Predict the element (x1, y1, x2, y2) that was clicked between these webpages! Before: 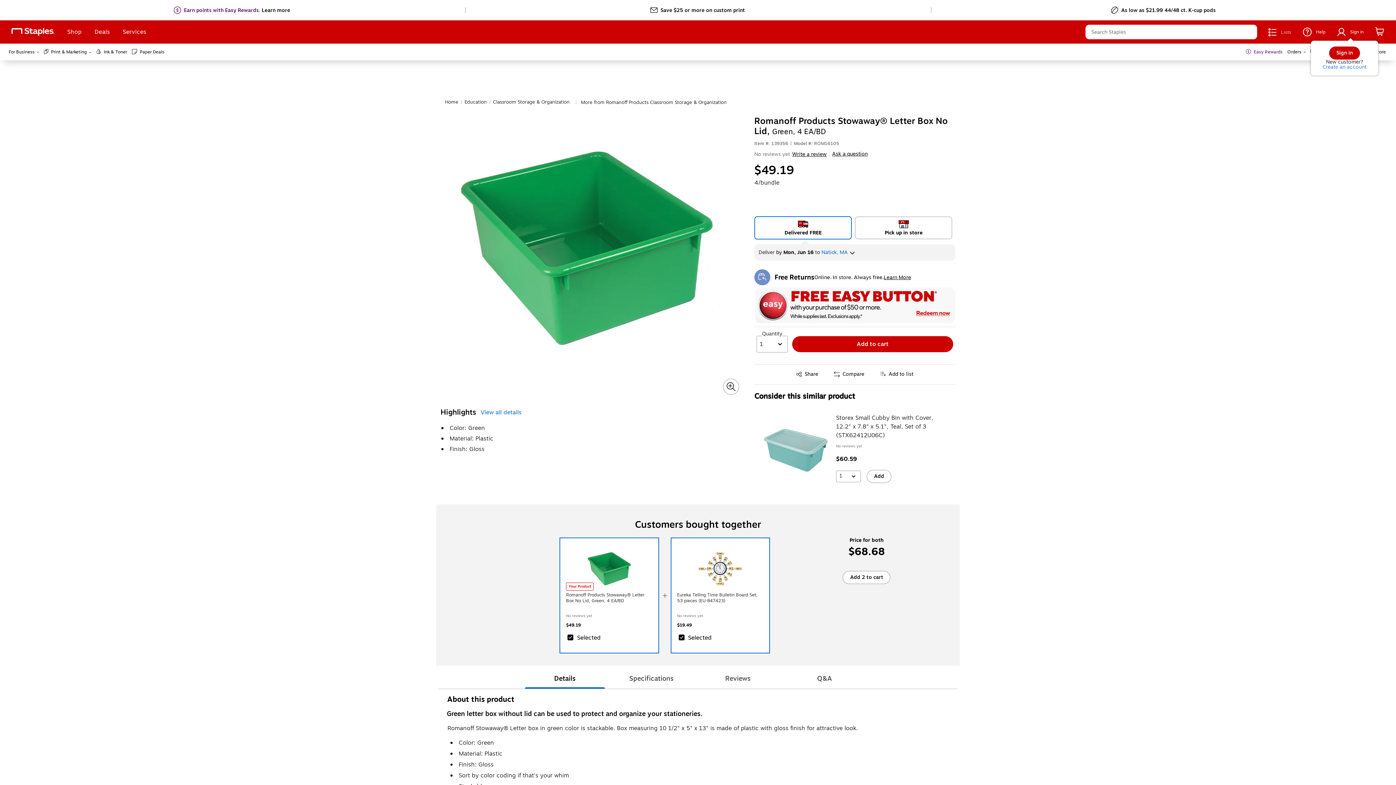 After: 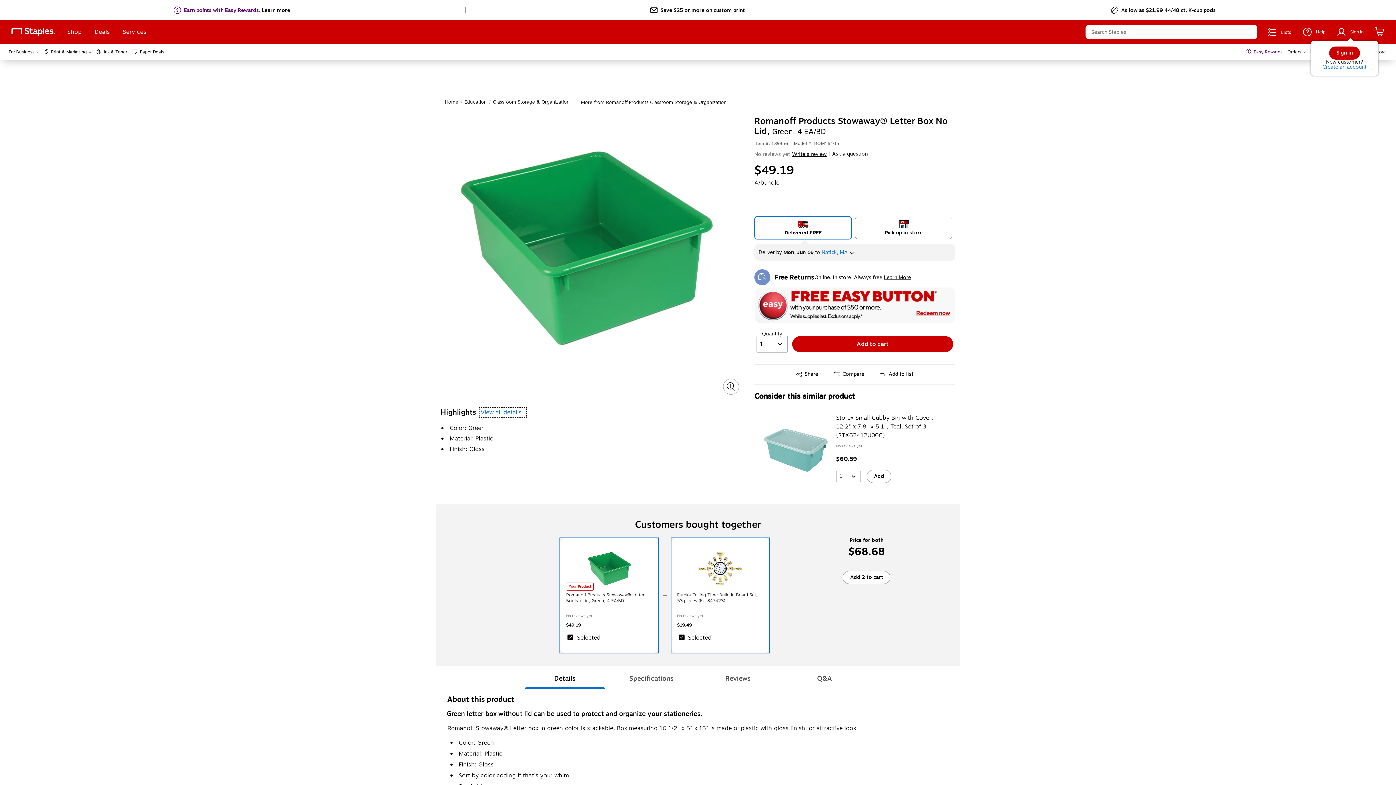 Action: label: View all details bbox: (480, 409, 525, 416)